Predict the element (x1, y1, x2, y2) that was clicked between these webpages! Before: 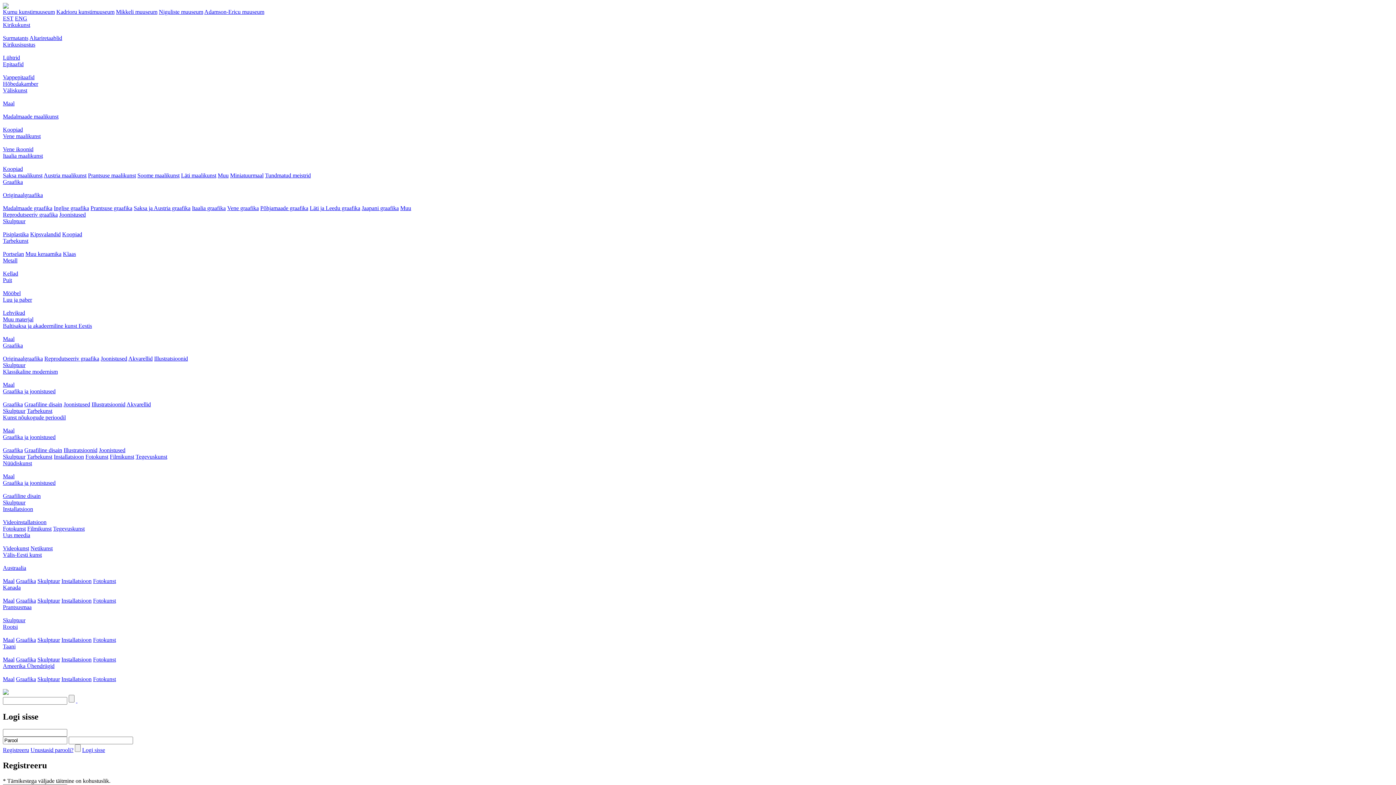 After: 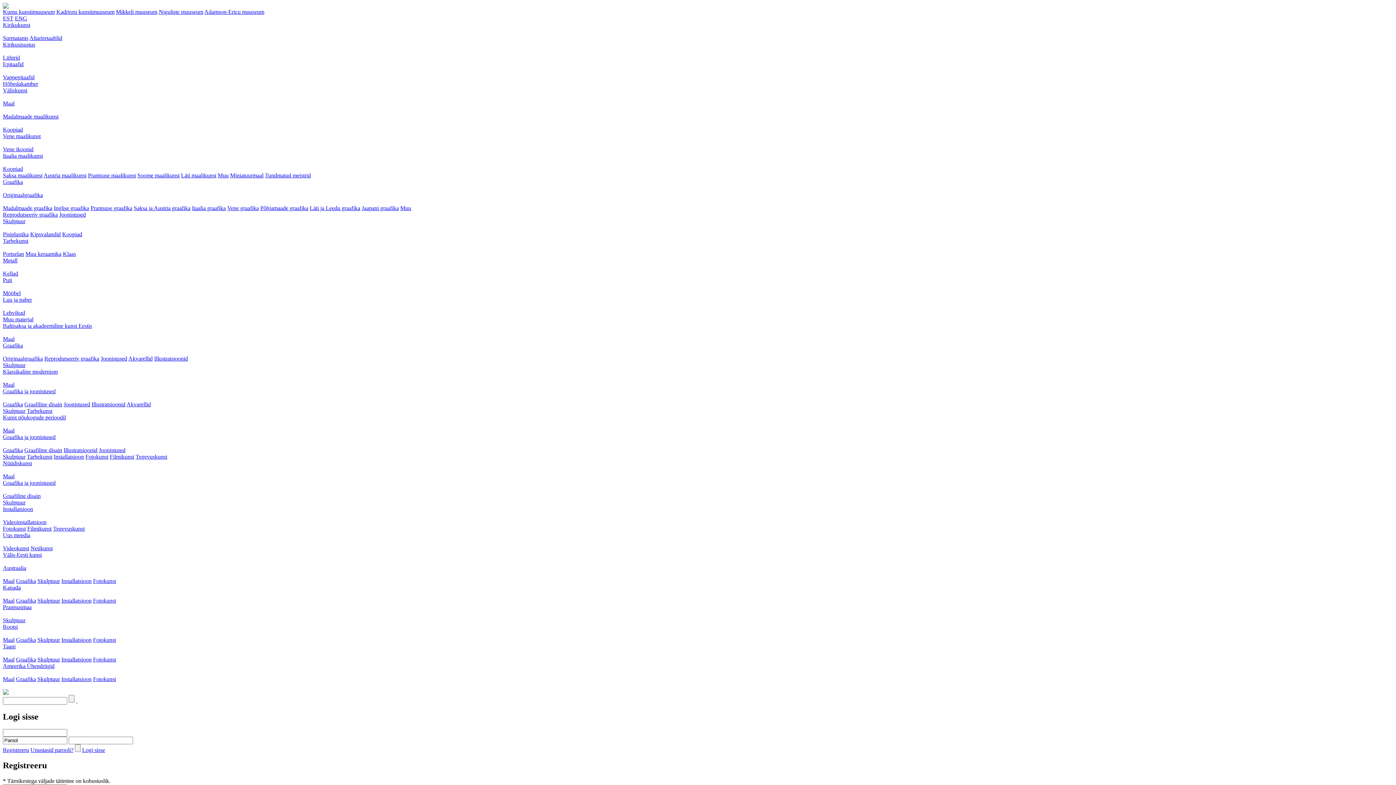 Action: bbox: (2, 690, 8, 696)